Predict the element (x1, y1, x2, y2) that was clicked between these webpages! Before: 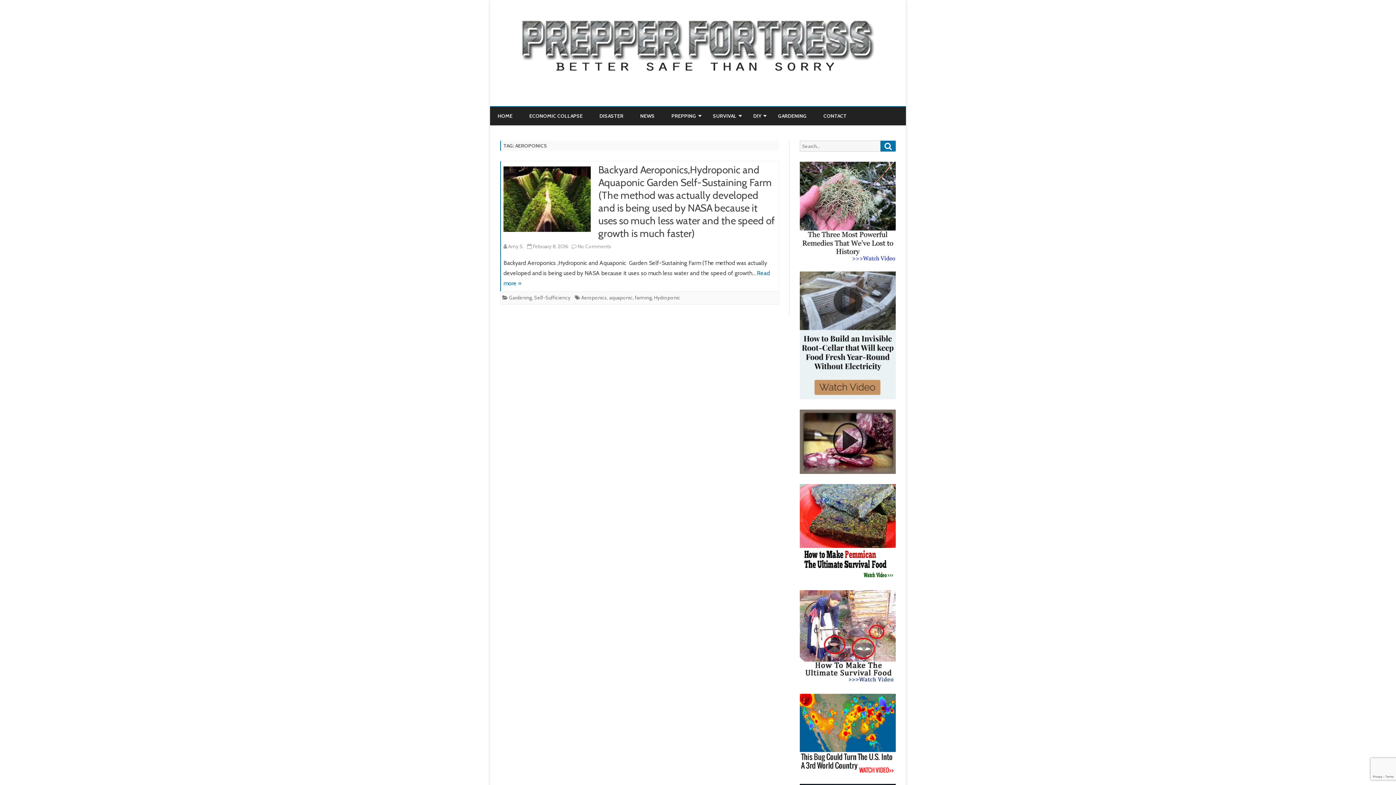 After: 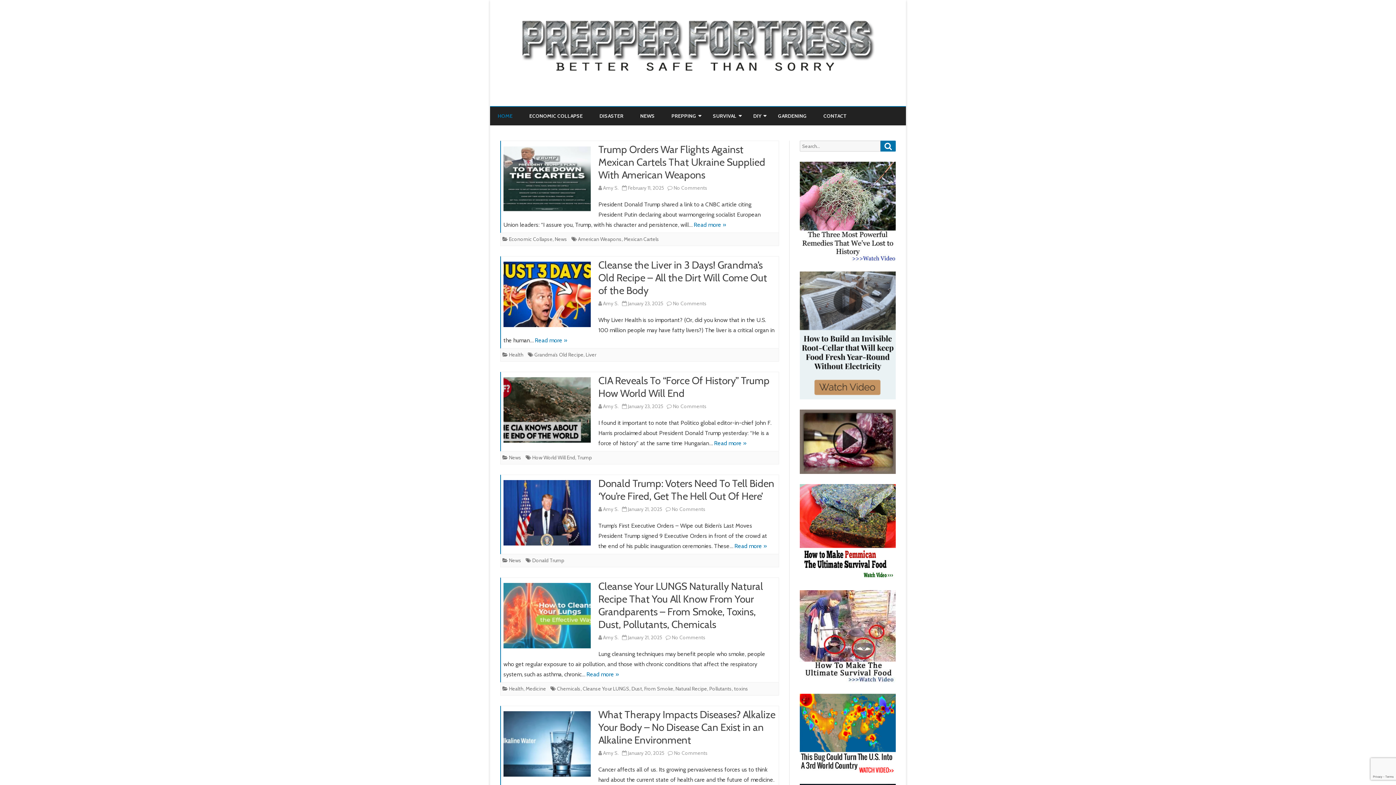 Action: bbox: (490, 0, 906, 106)